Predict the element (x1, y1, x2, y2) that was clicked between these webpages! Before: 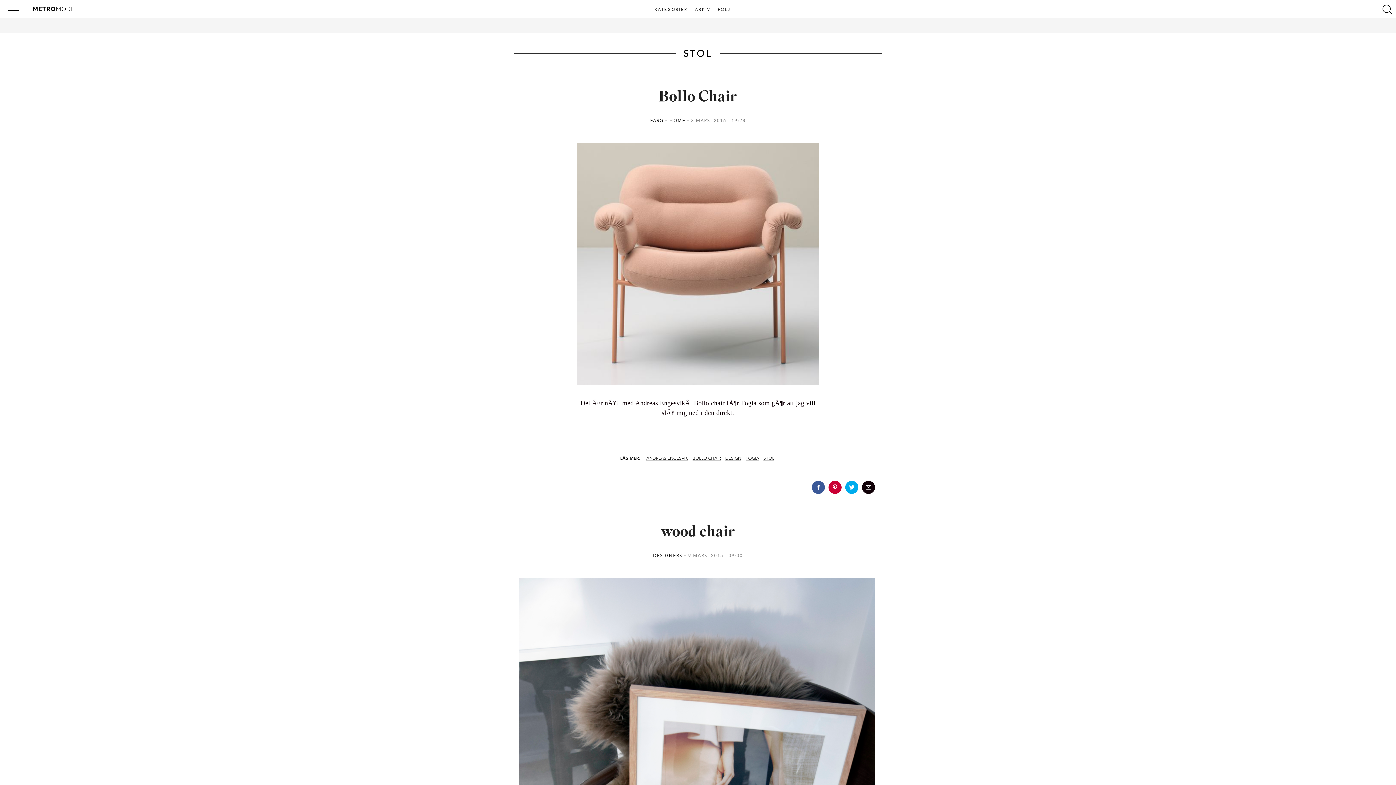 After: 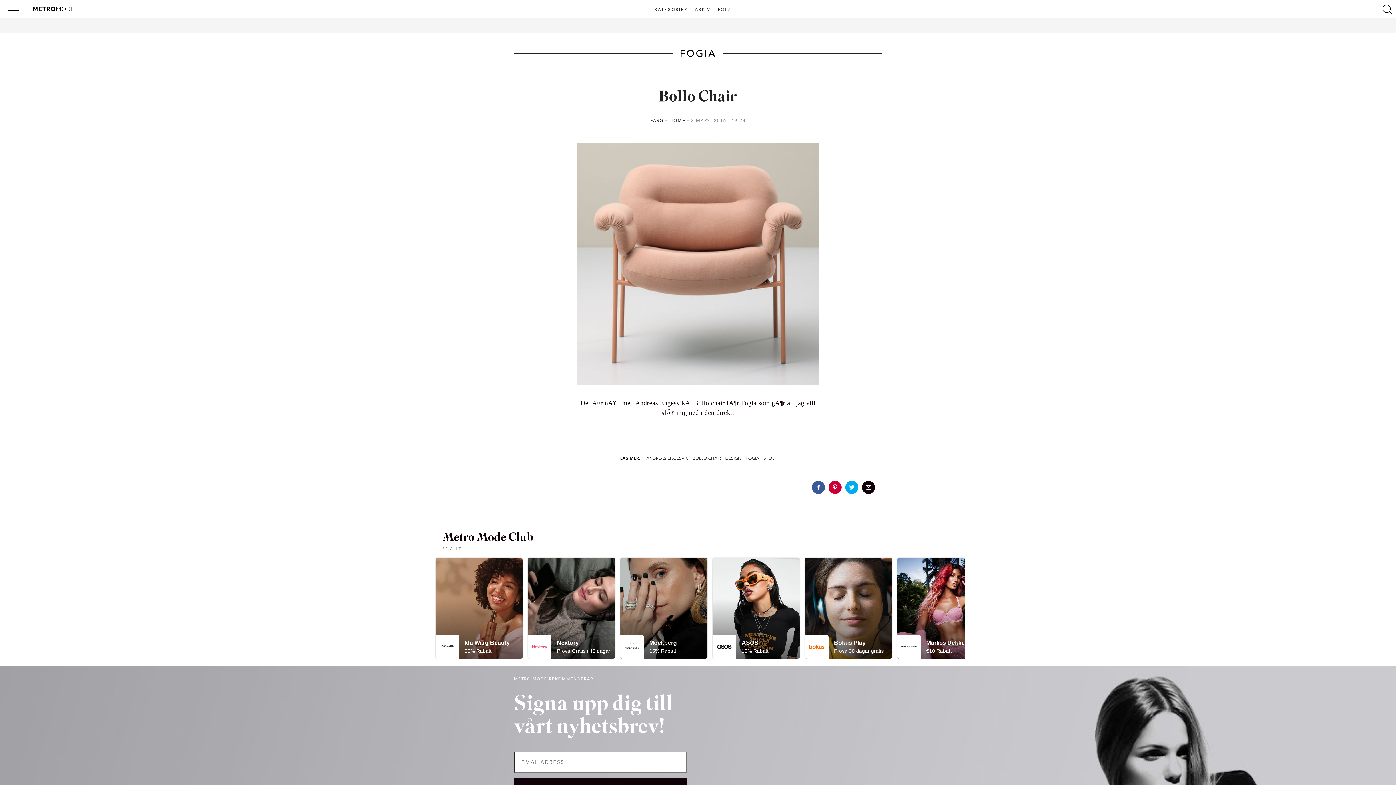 Action: bbox: (744, 454, 760, 463) label: FOGIA